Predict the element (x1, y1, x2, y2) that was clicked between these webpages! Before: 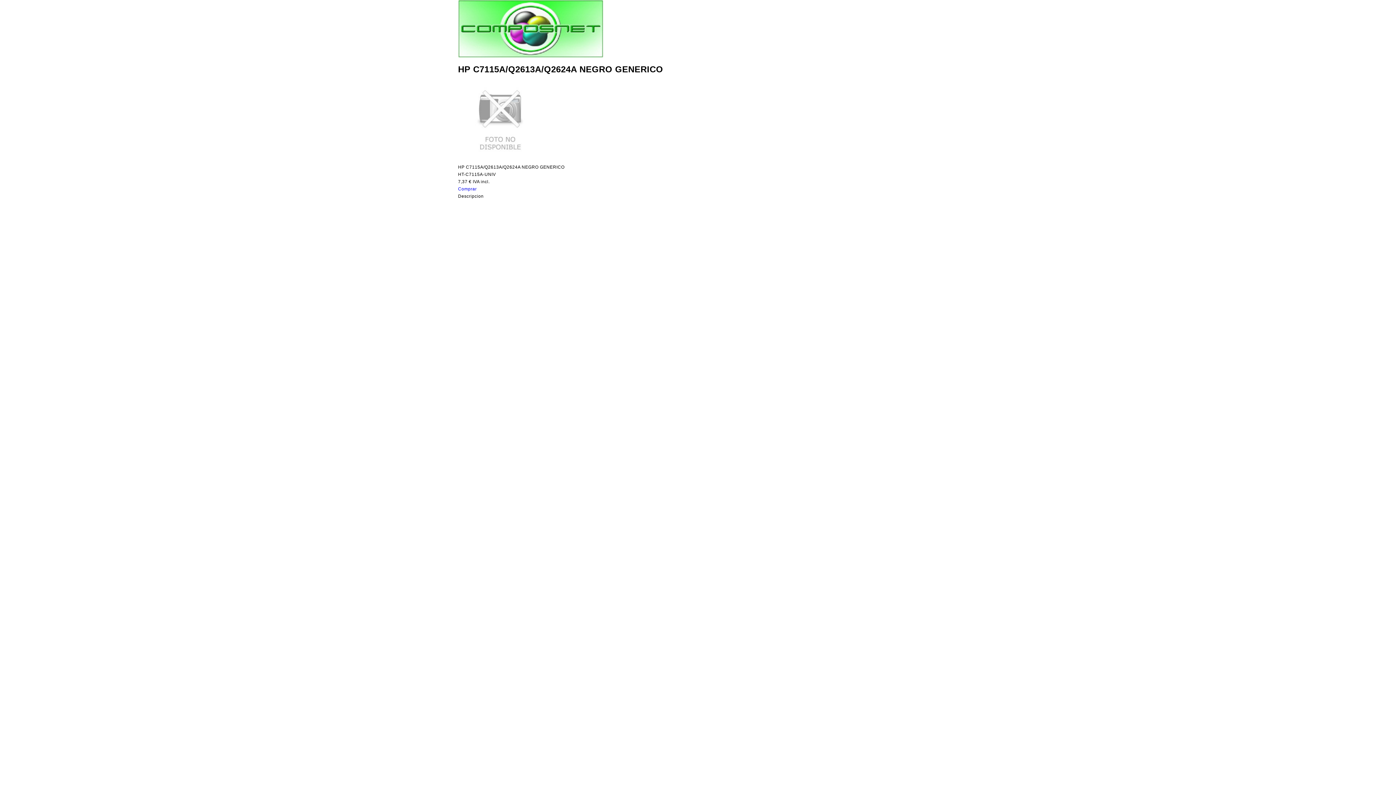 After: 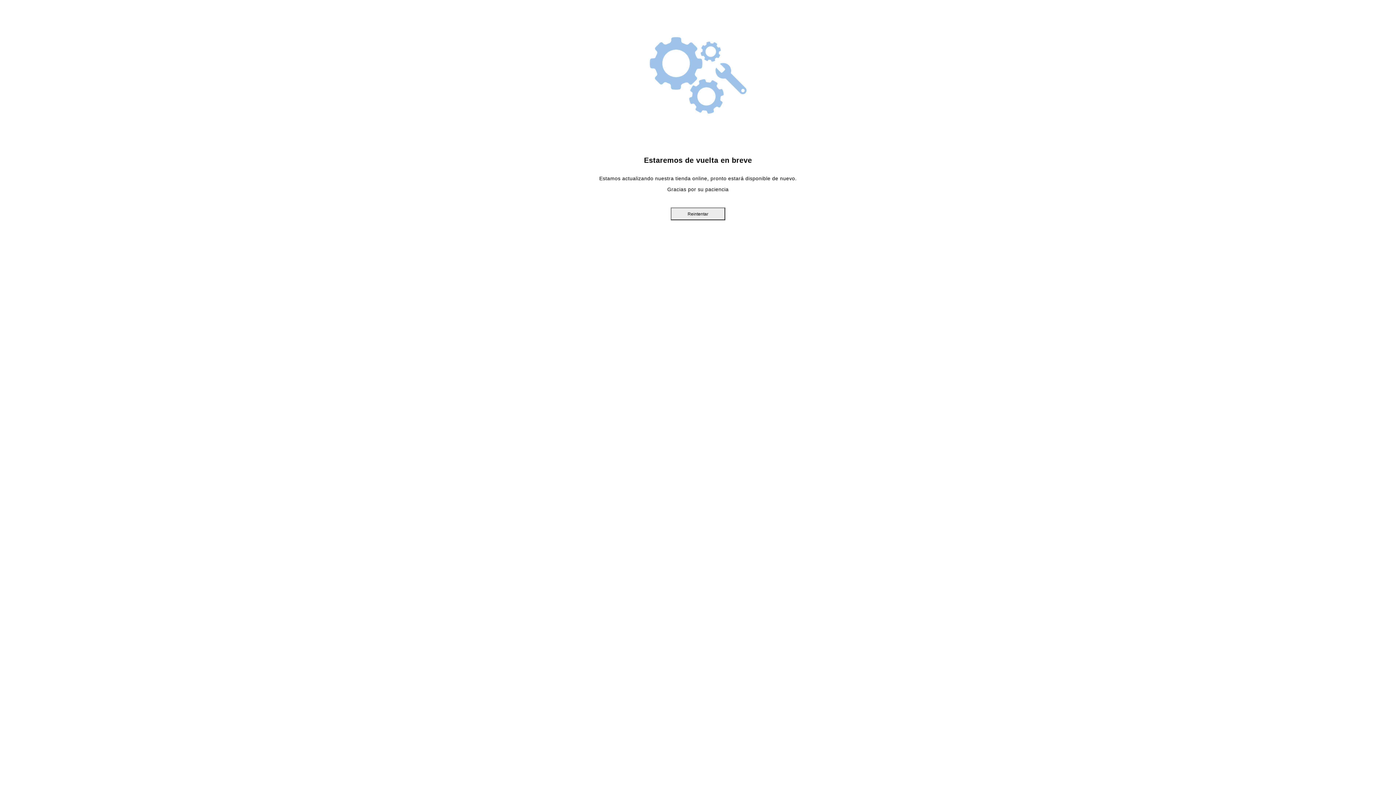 Action: bbox: (458, 185, 938, 192) label: Comprar